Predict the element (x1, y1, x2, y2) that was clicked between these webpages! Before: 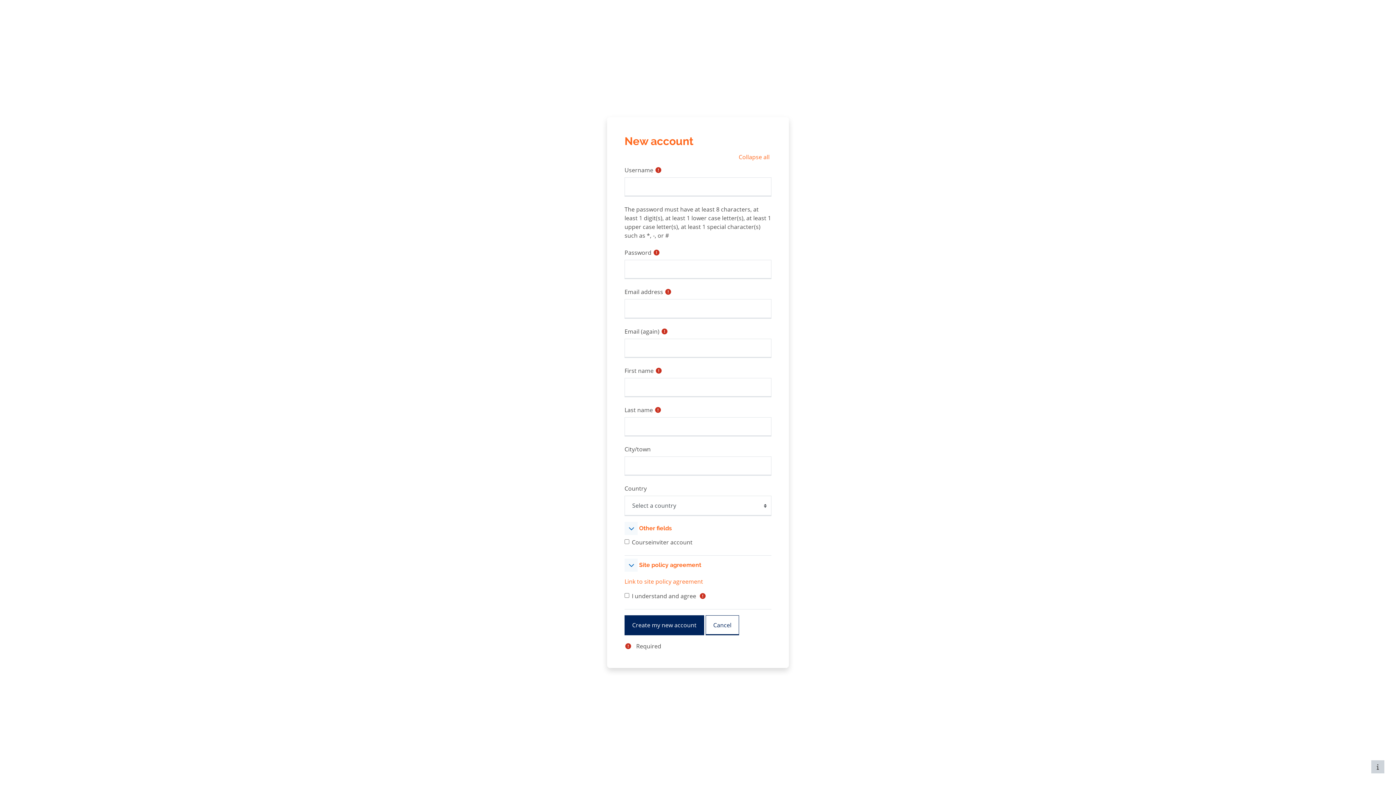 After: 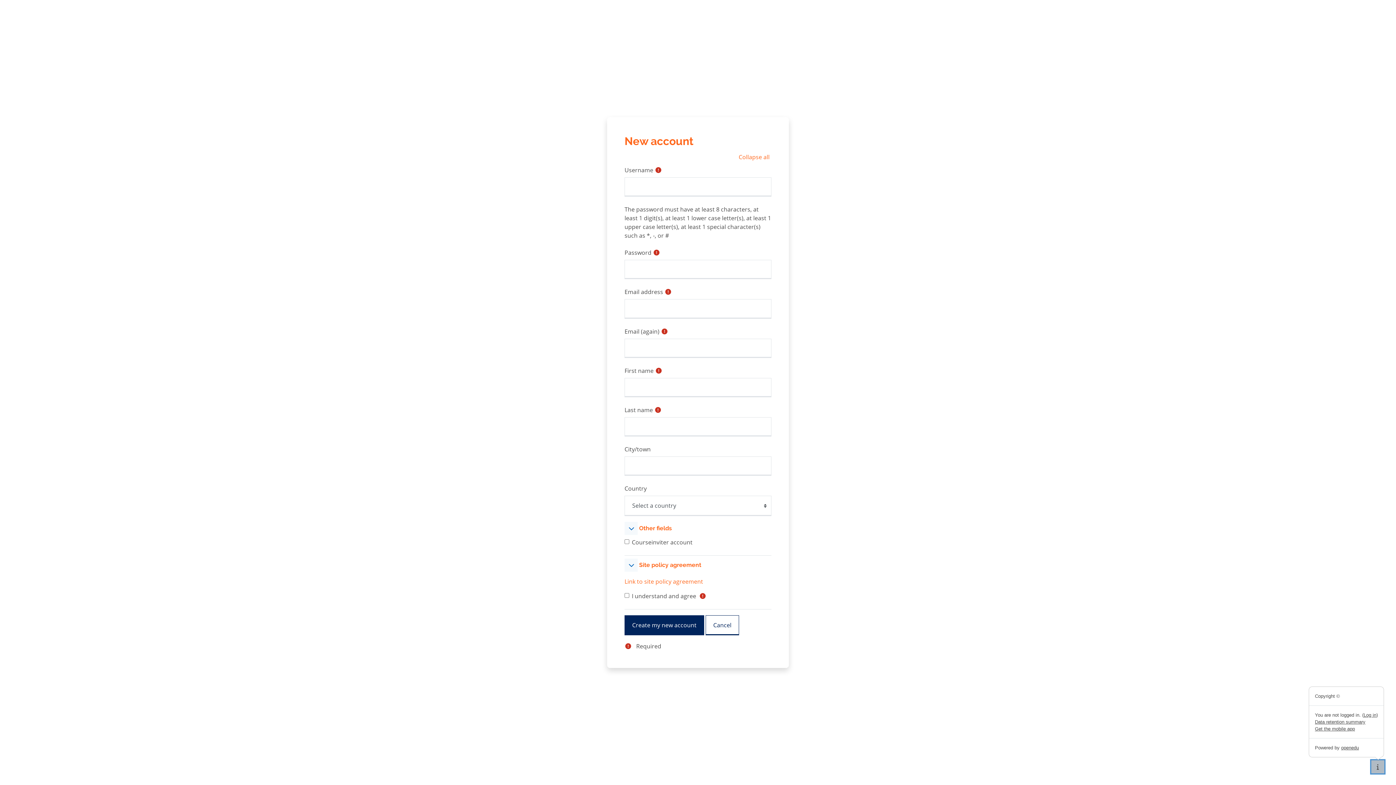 Action: label: Show footer bbox: (1371, 760, 1384, 773)